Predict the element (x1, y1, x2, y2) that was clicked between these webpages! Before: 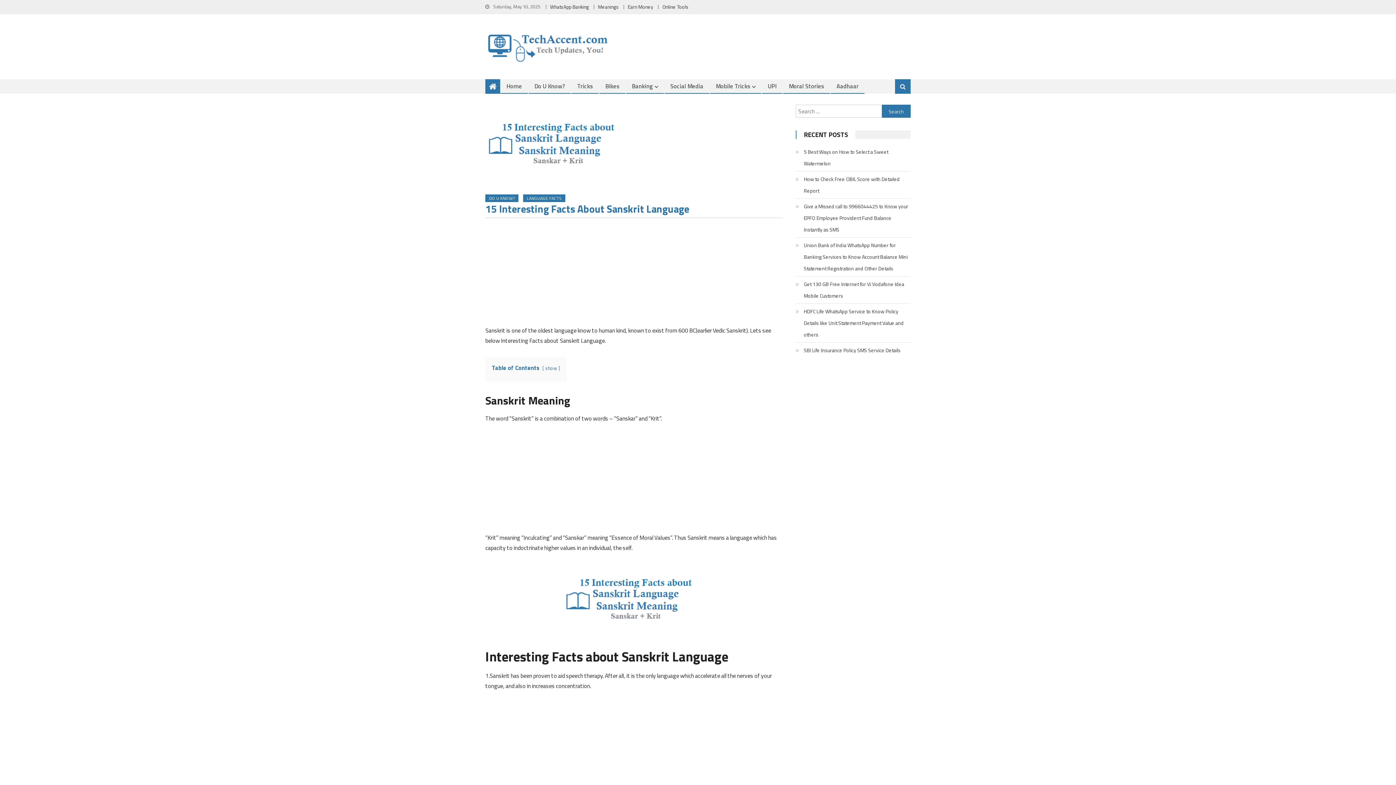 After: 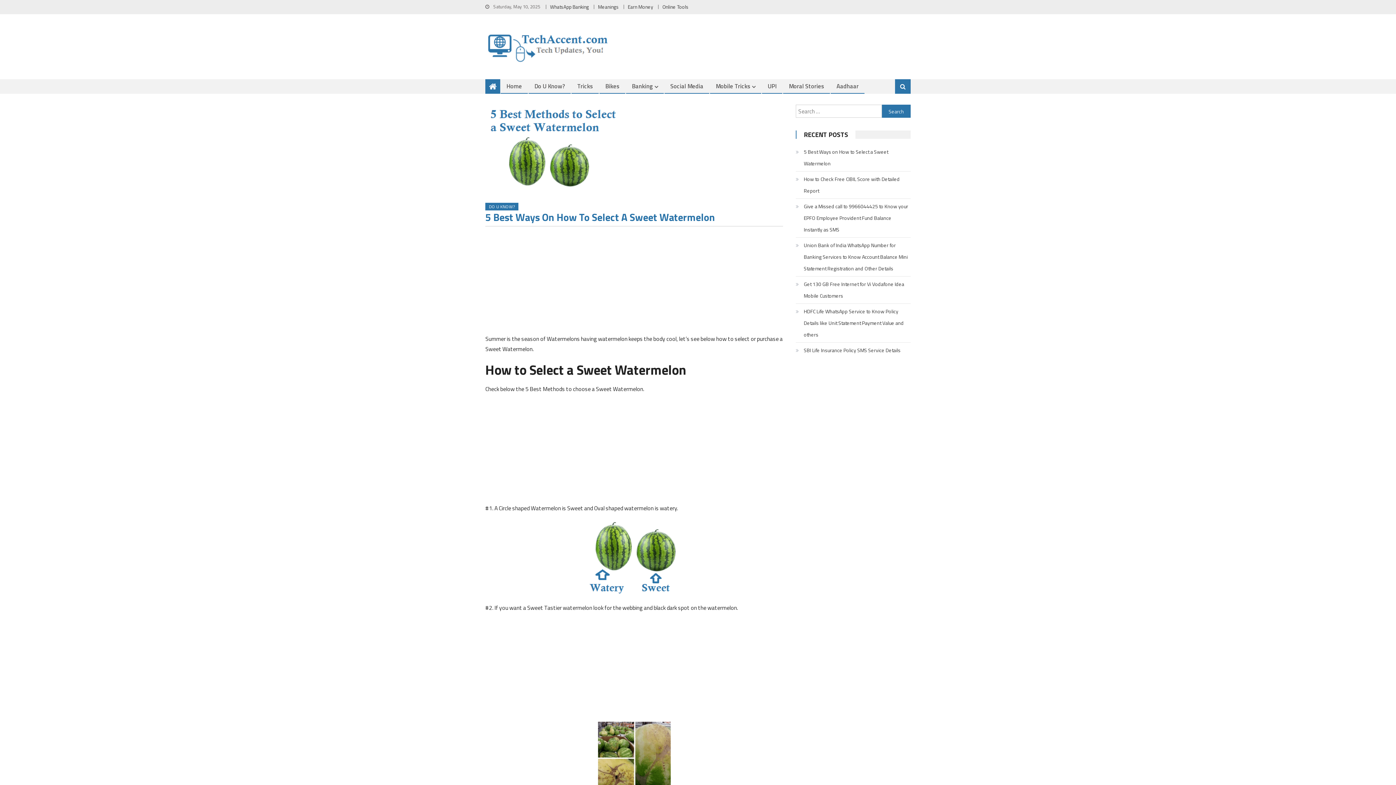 Action: label: 5 Best Ways on How to Select a Sweet Watermelon bbox: (796, 146, 910, 169)